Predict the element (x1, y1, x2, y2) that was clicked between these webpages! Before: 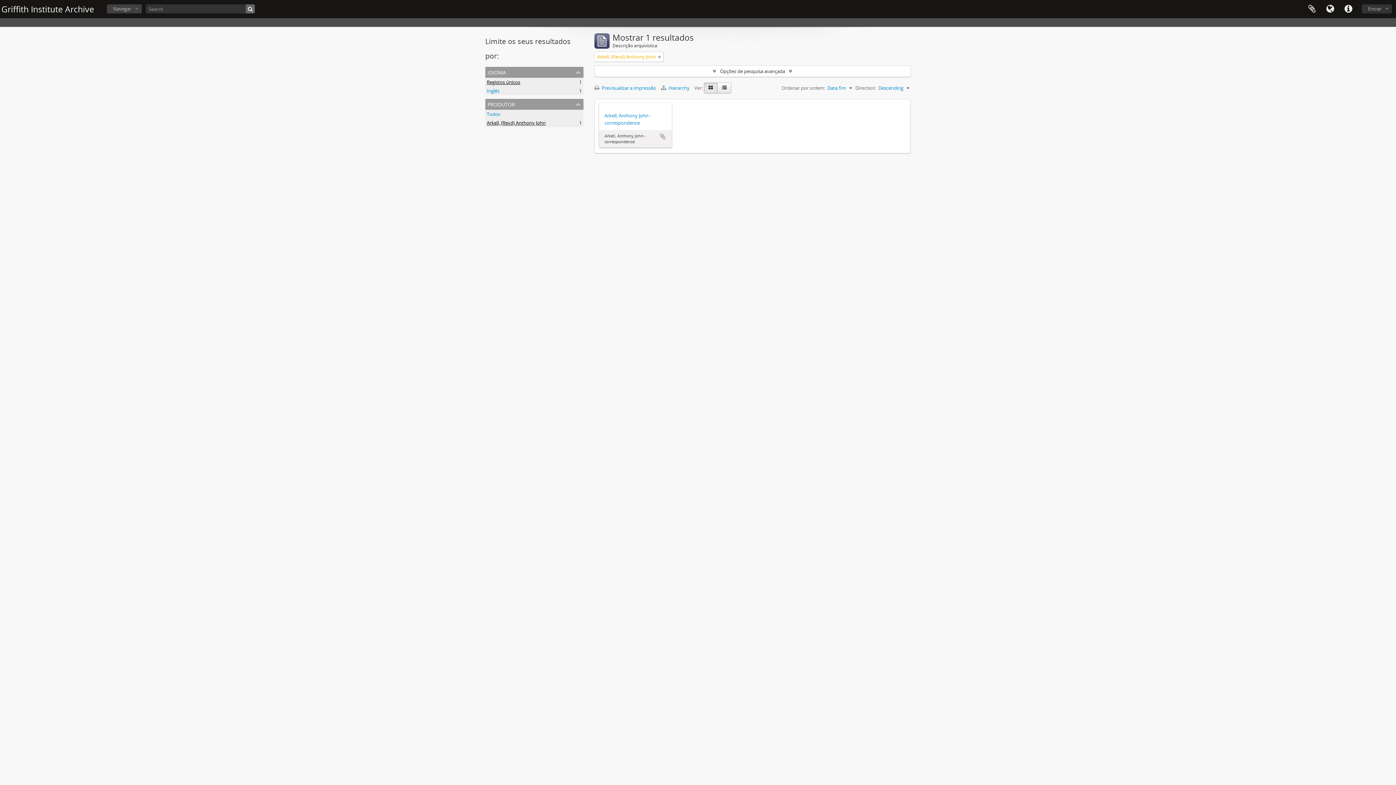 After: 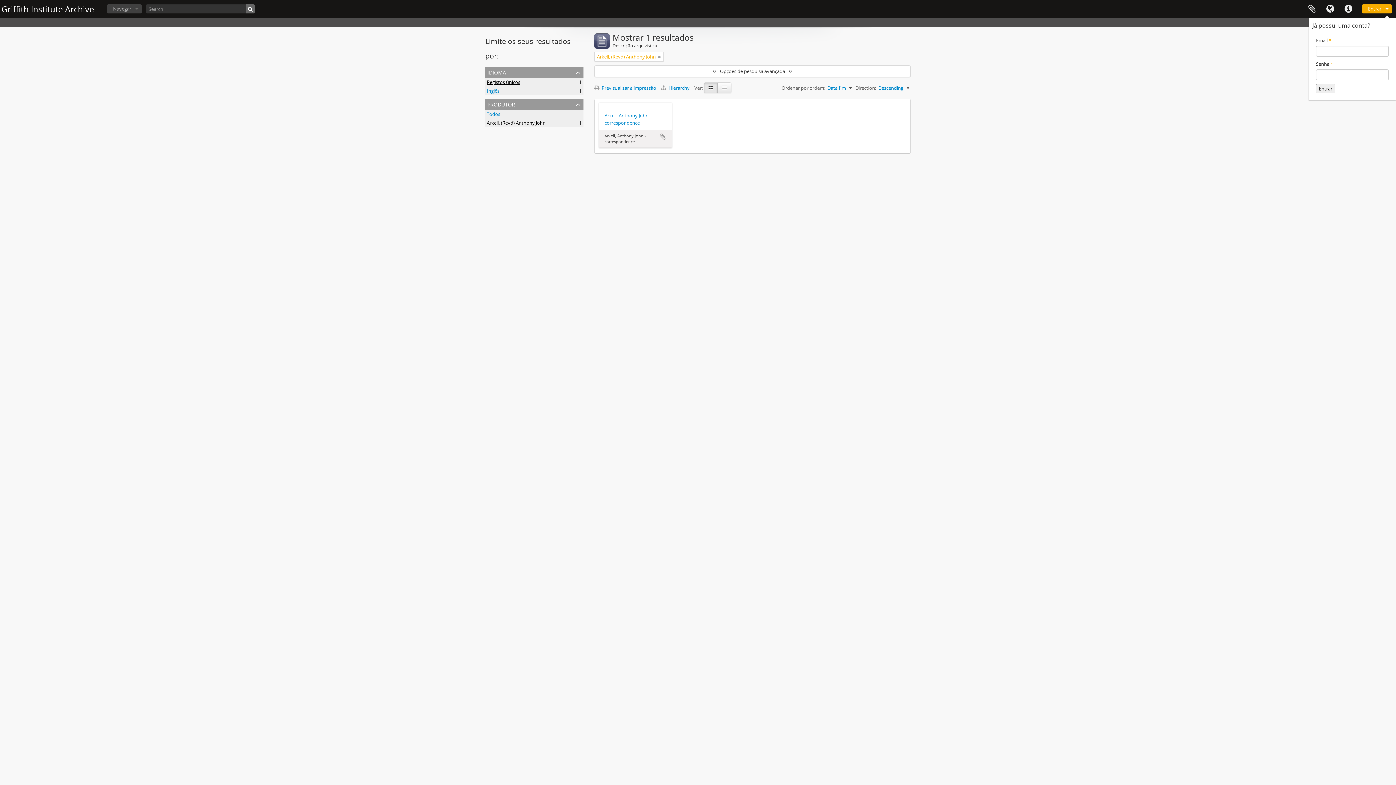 Action: bbox: (1362, 4, 1392, 13) label: Entrar